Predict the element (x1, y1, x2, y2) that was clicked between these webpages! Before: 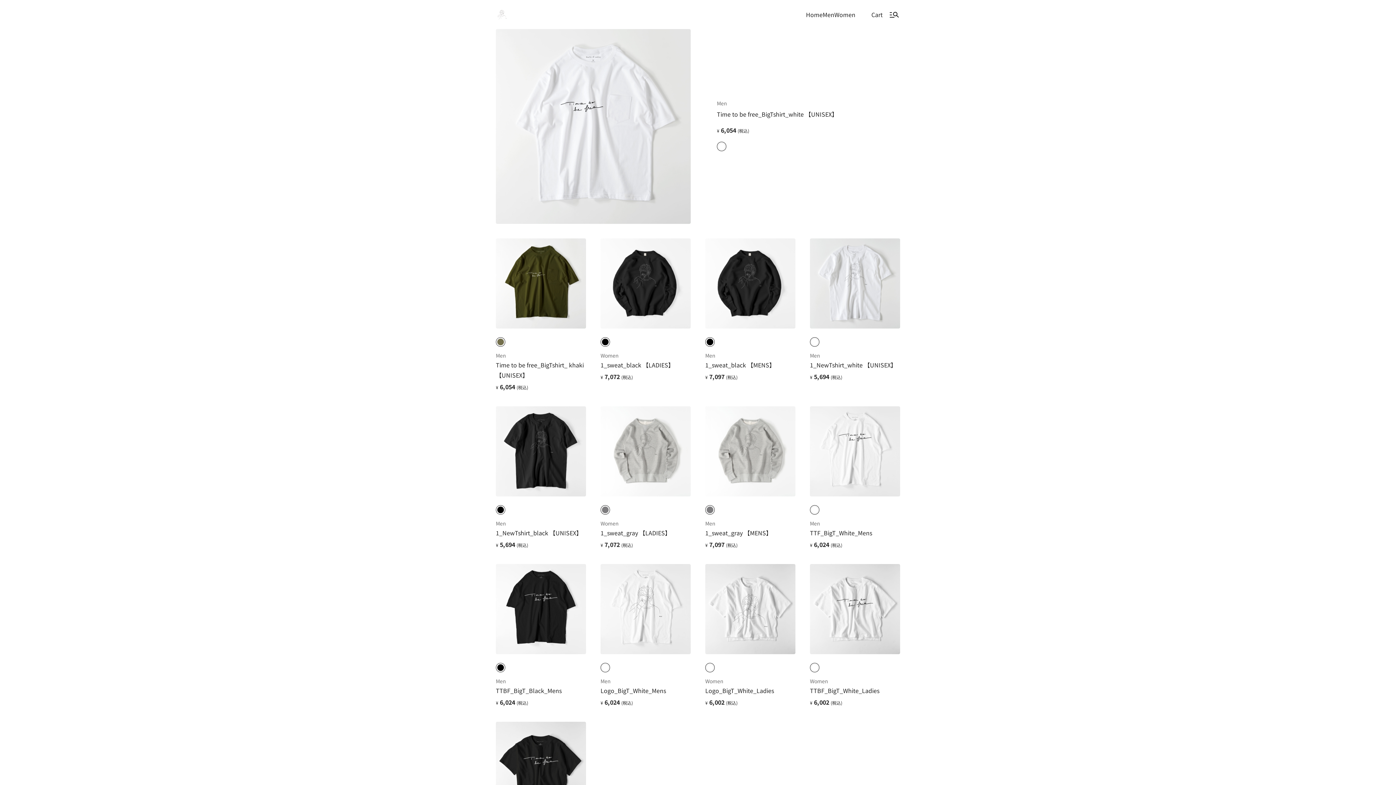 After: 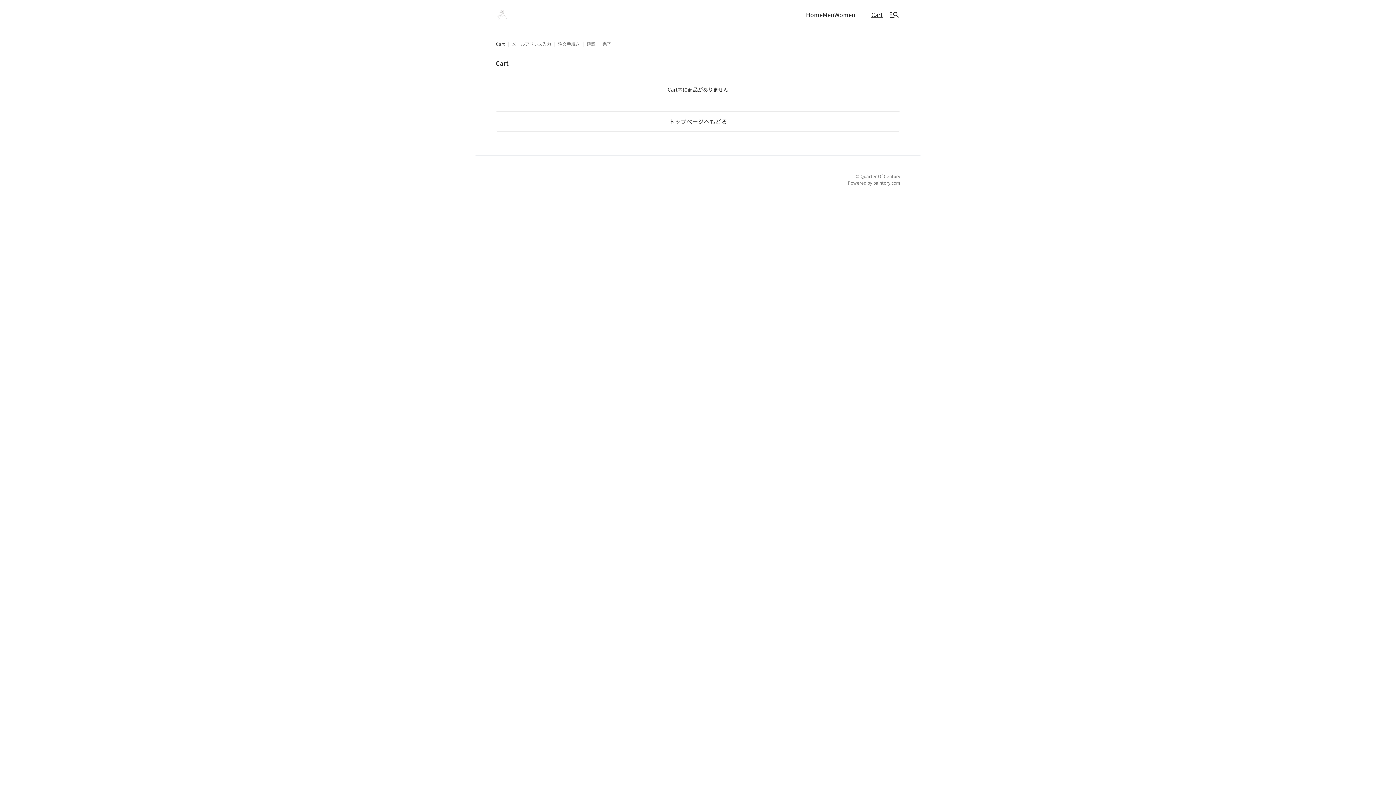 Action: bbox: (870, 8, 884, 20) label: Cart